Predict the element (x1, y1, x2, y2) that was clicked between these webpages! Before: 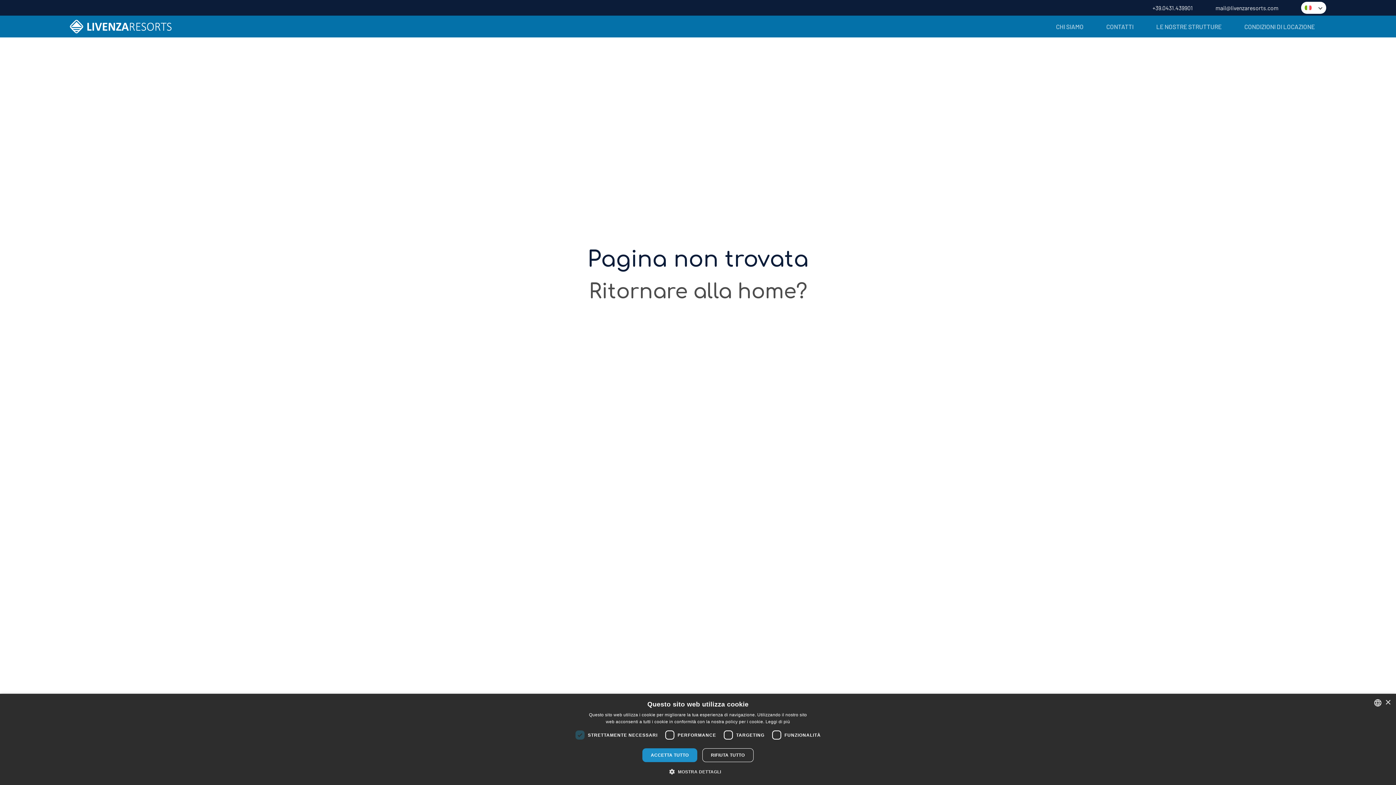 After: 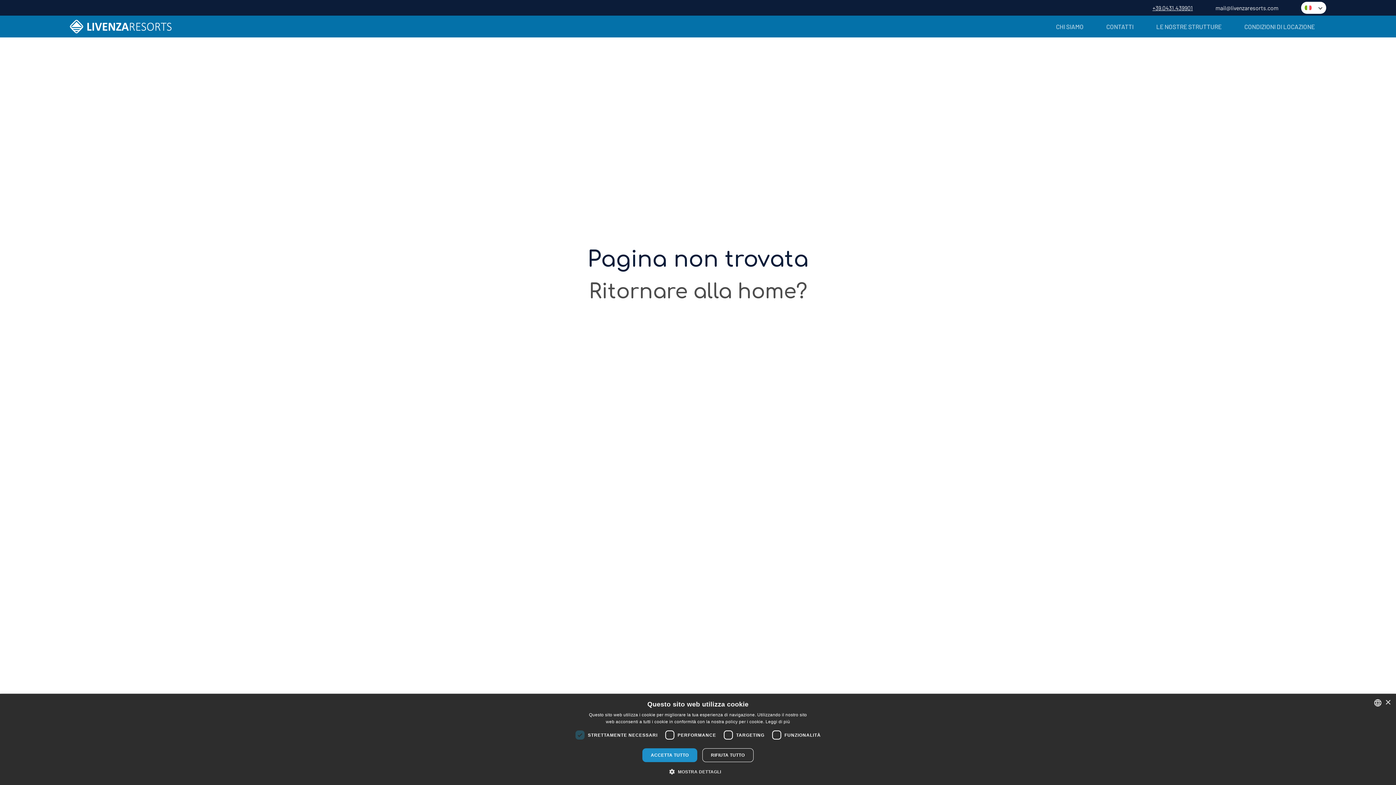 Action: bbox: (1152, 4, 1193, 11) label: +39.0431.439901